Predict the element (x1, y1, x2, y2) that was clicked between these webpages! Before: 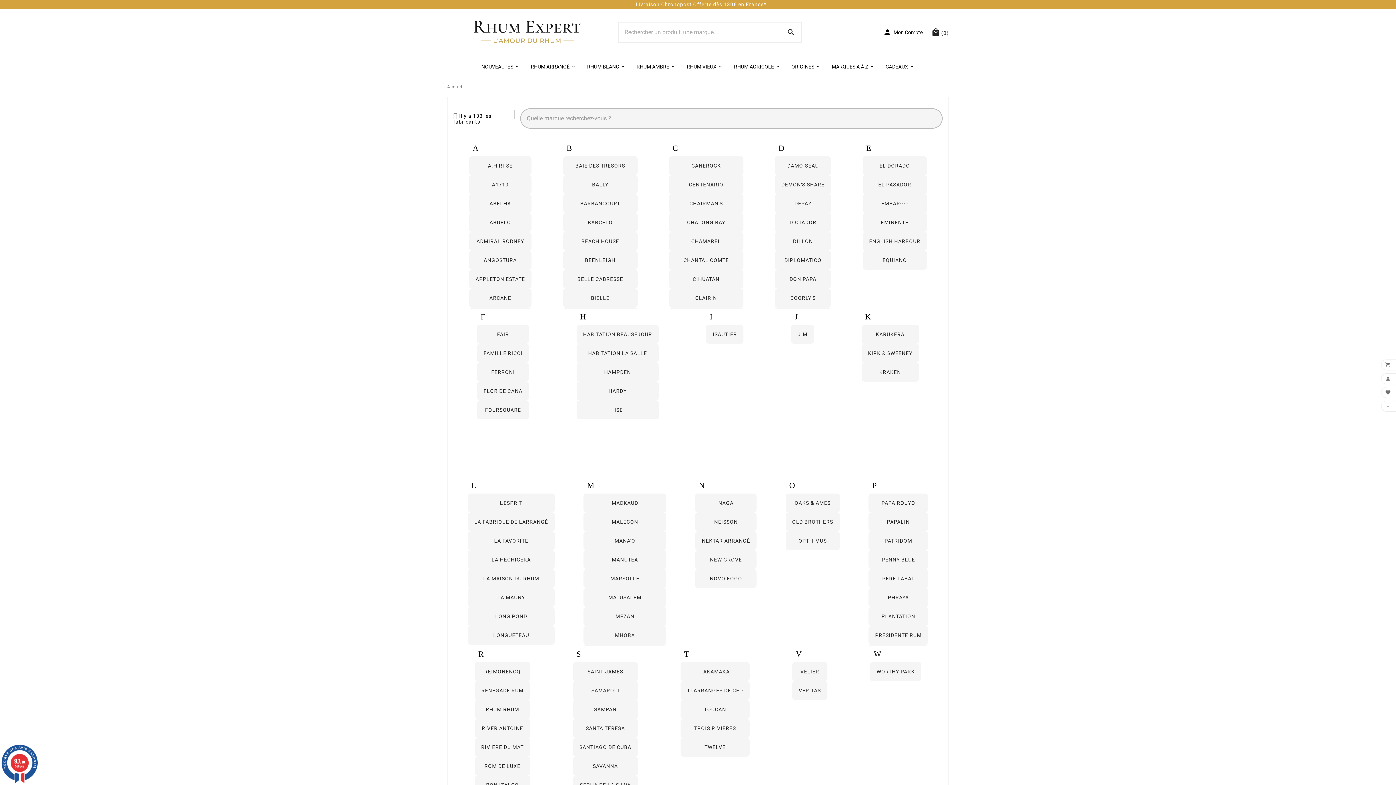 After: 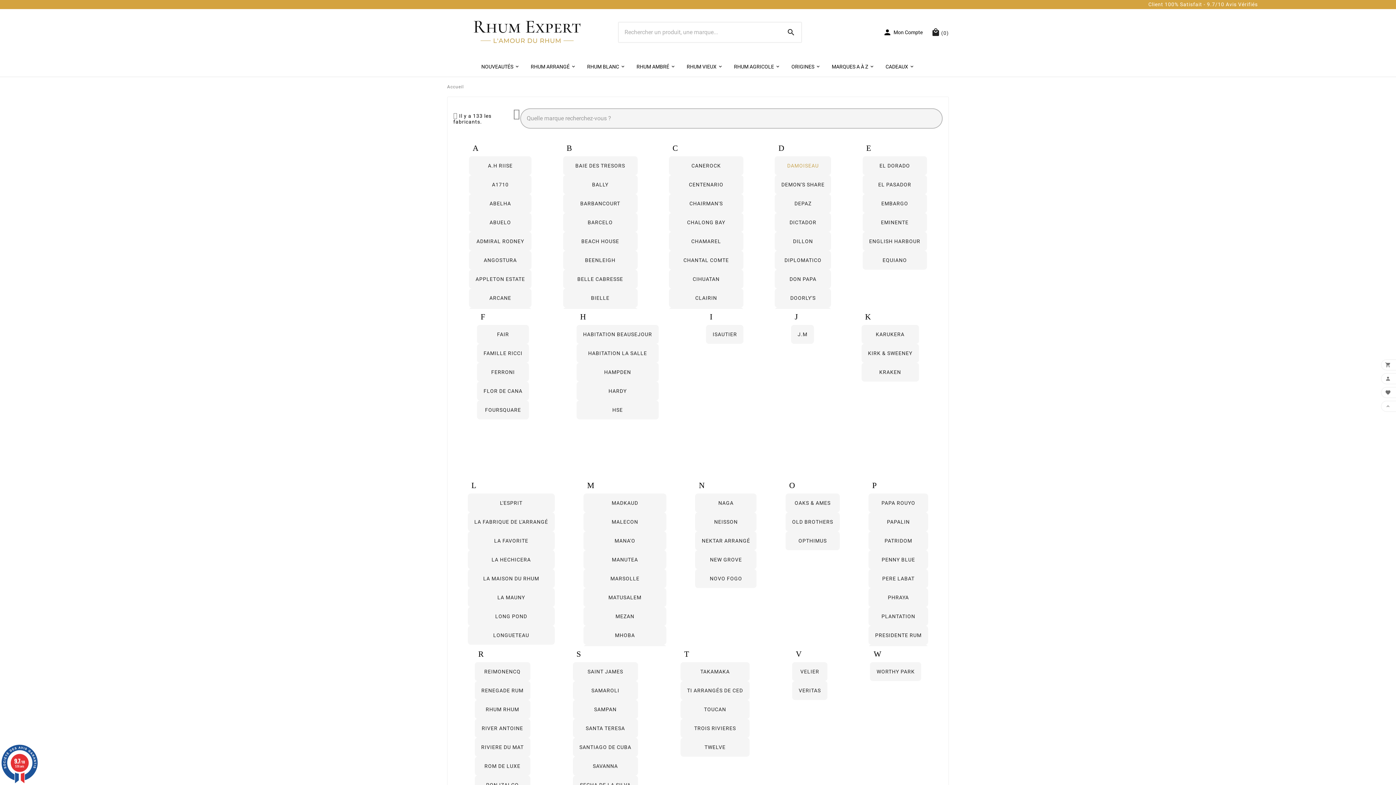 Action: bbox: (787, 163, 819, 168) label: DAMOISEAU